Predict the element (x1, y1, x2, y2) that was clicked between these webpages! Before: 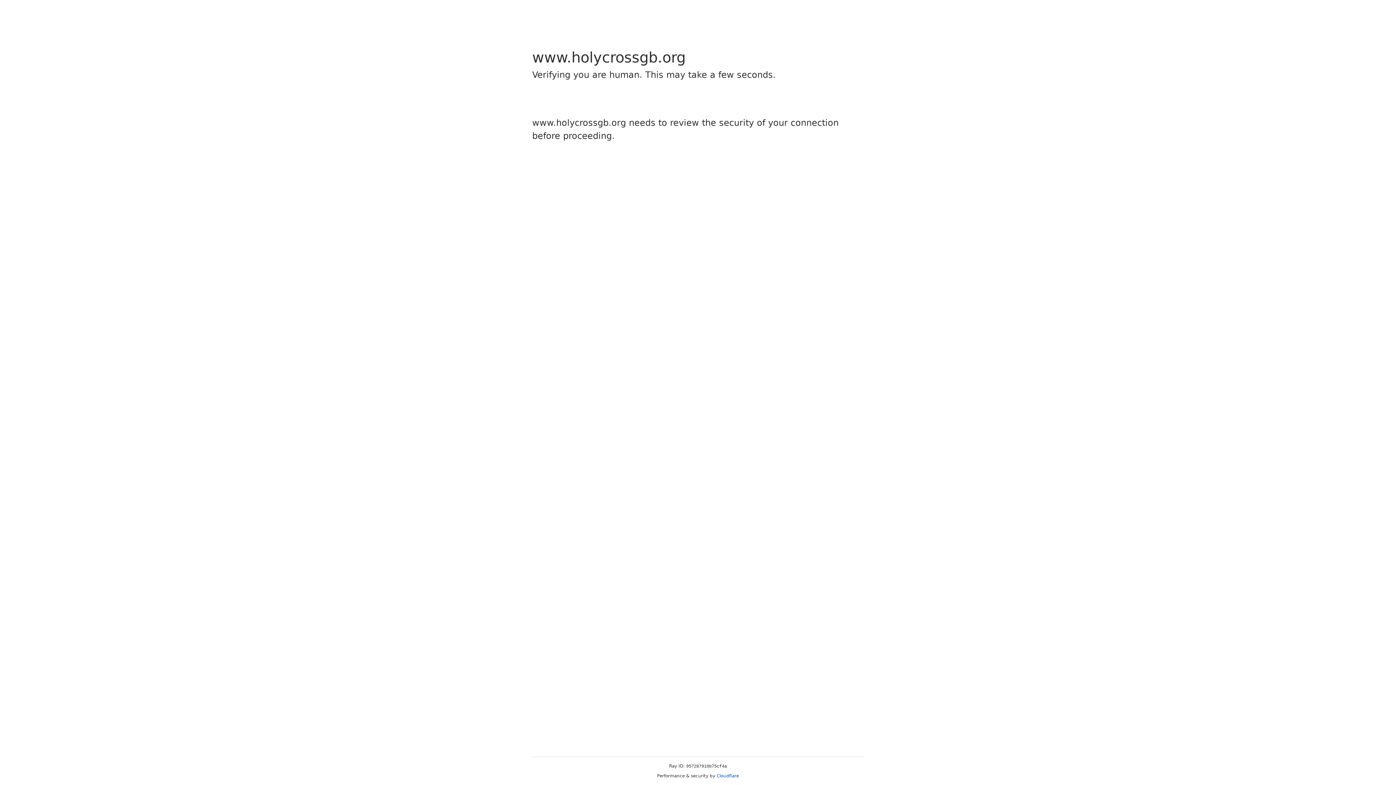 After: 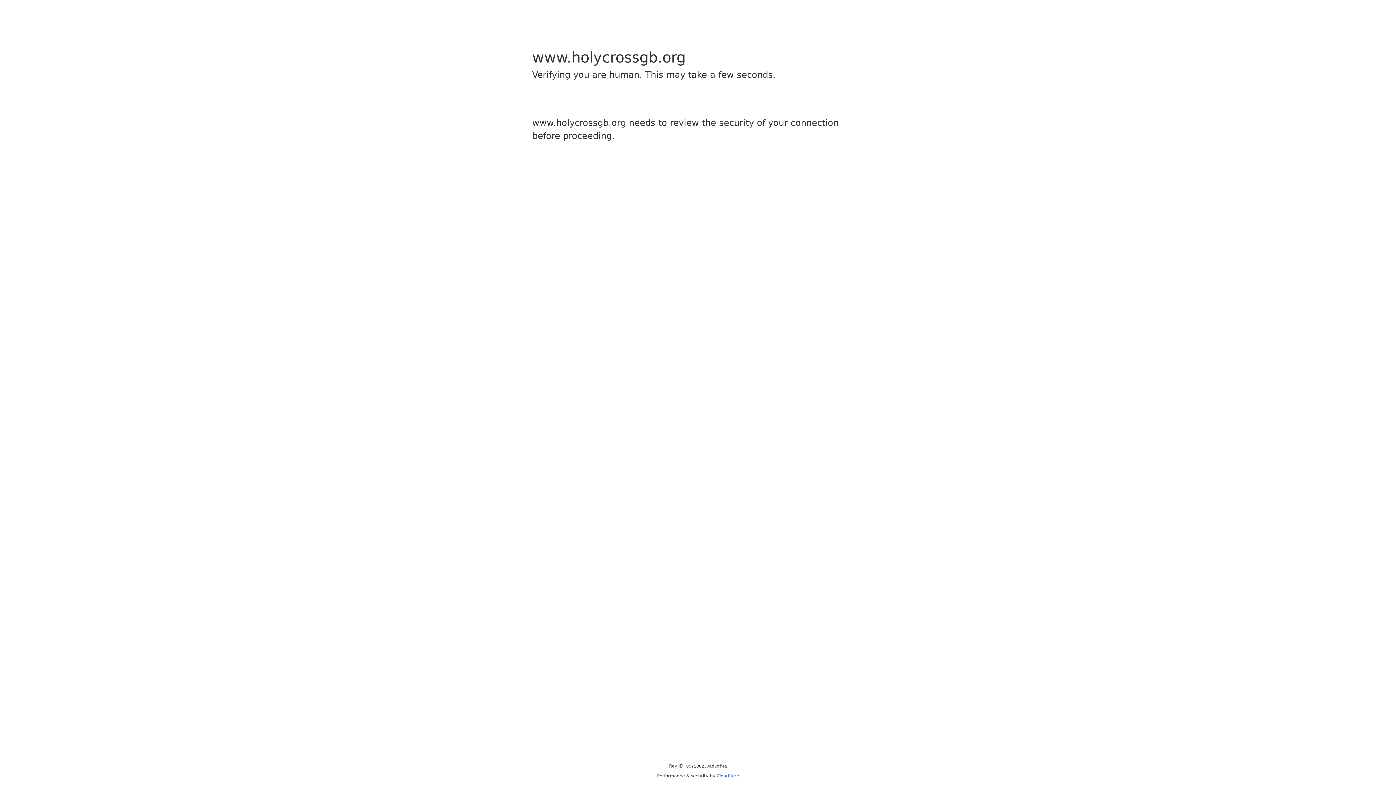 Action: label: Cloudflare bbox: (716, 773, 739, 778)